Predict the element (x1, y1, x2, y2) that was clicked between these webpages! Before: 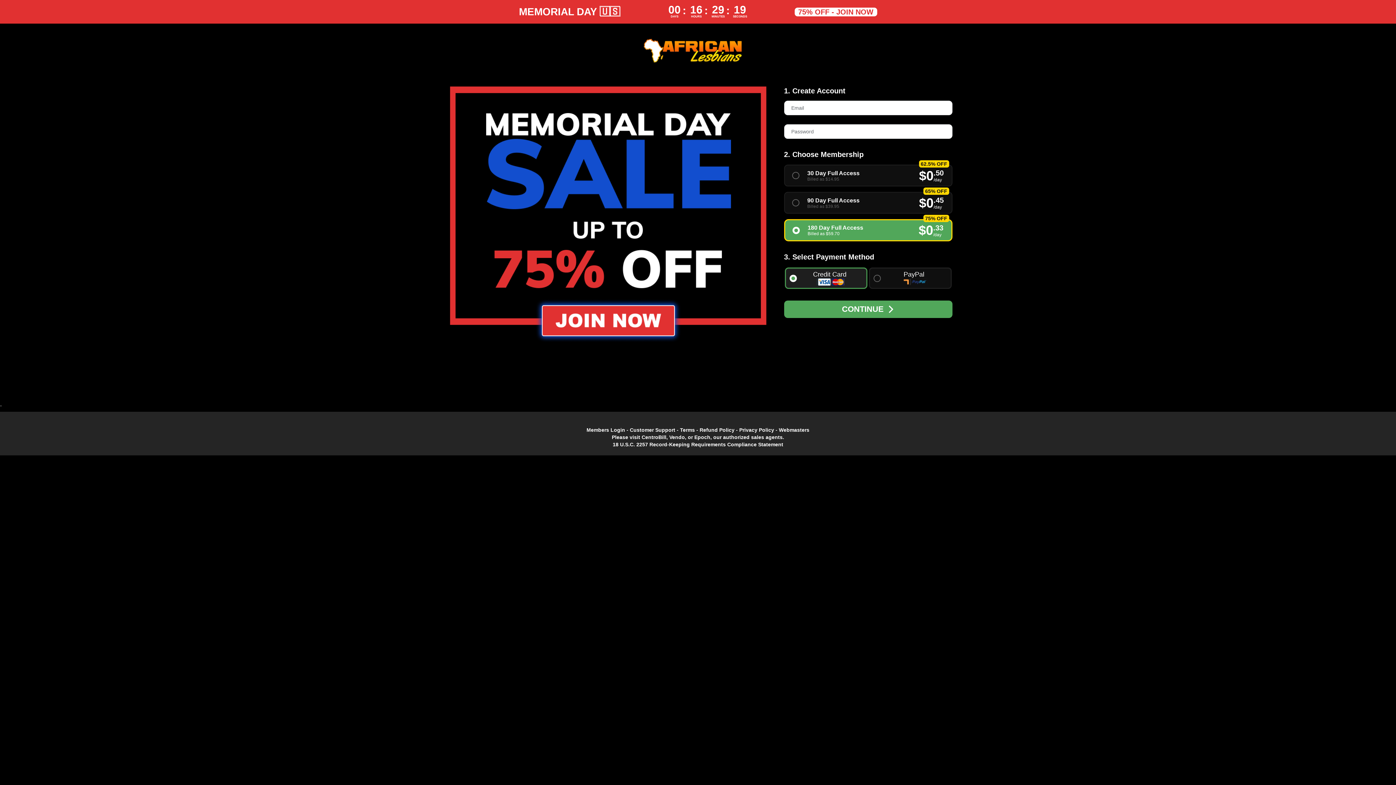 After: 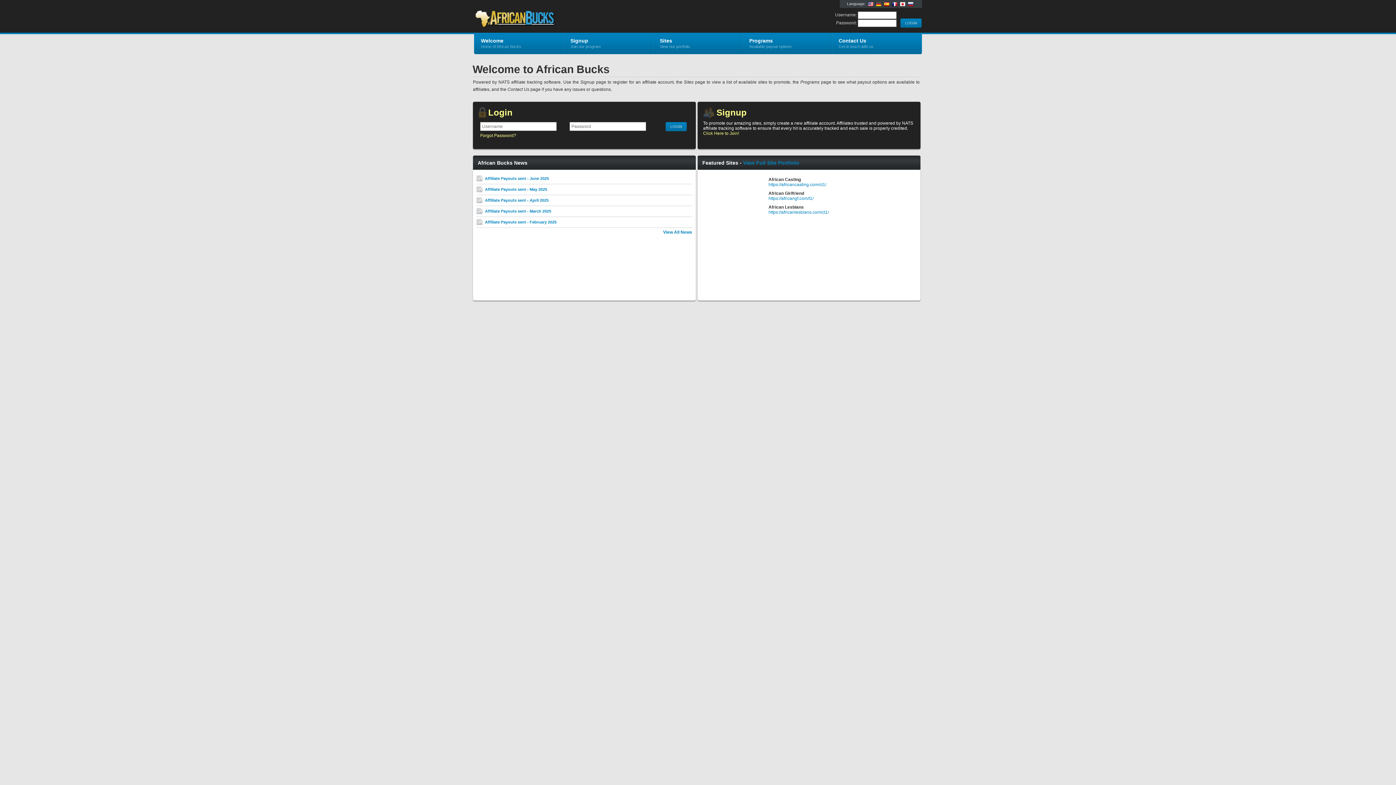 Action: bbox: (779, 427, 809, 433) label: Webmasters